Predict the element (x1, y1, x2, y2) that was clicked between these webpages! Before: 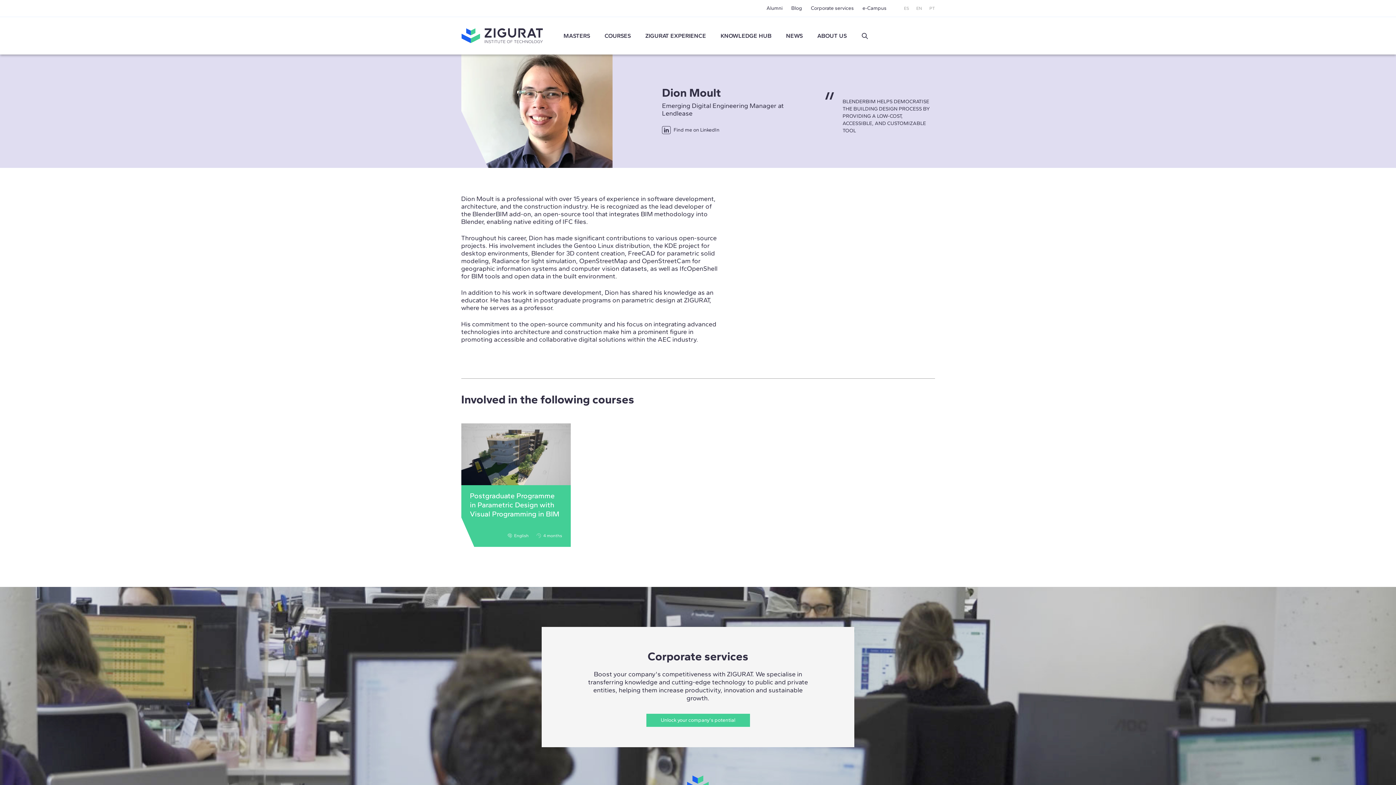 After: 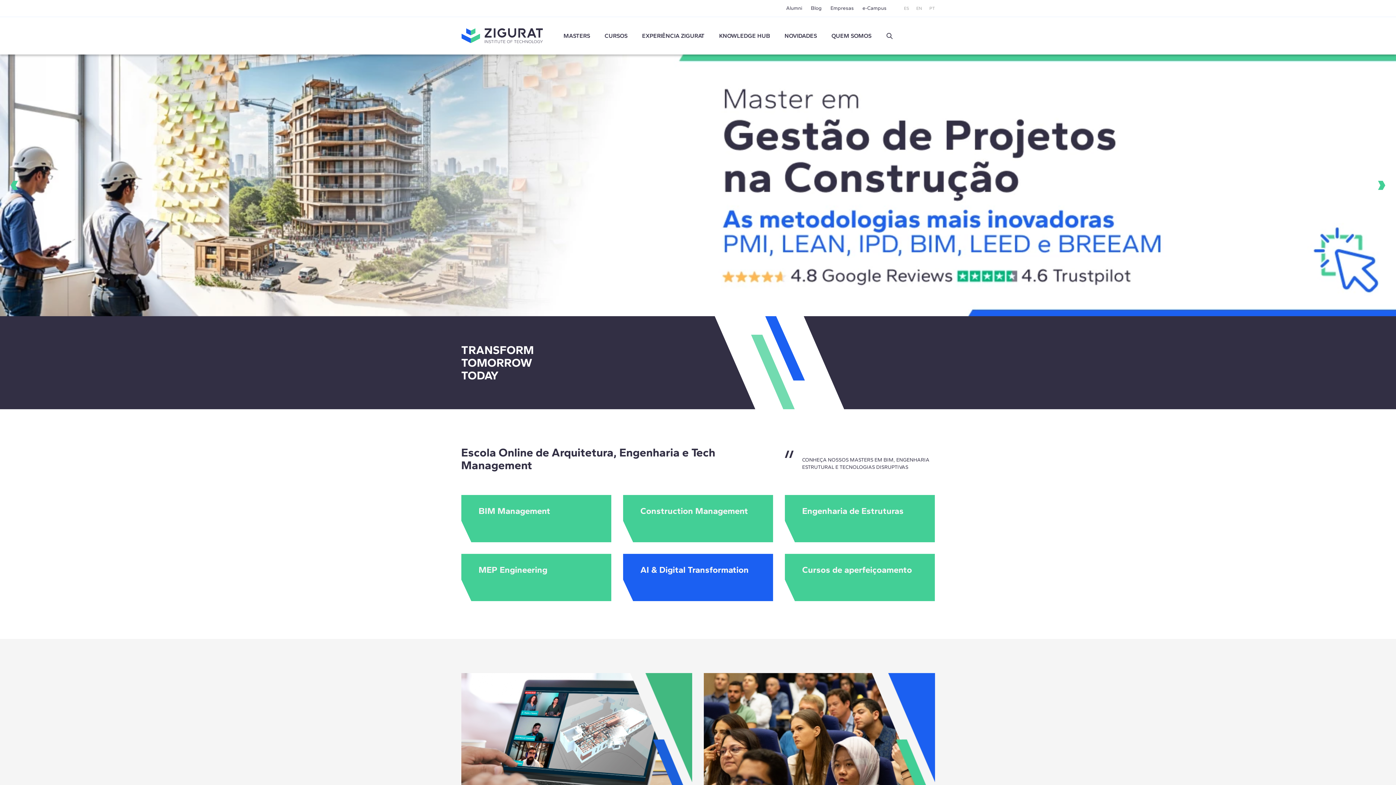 Action: bbox: (929, 5, 935, 10) label: PT